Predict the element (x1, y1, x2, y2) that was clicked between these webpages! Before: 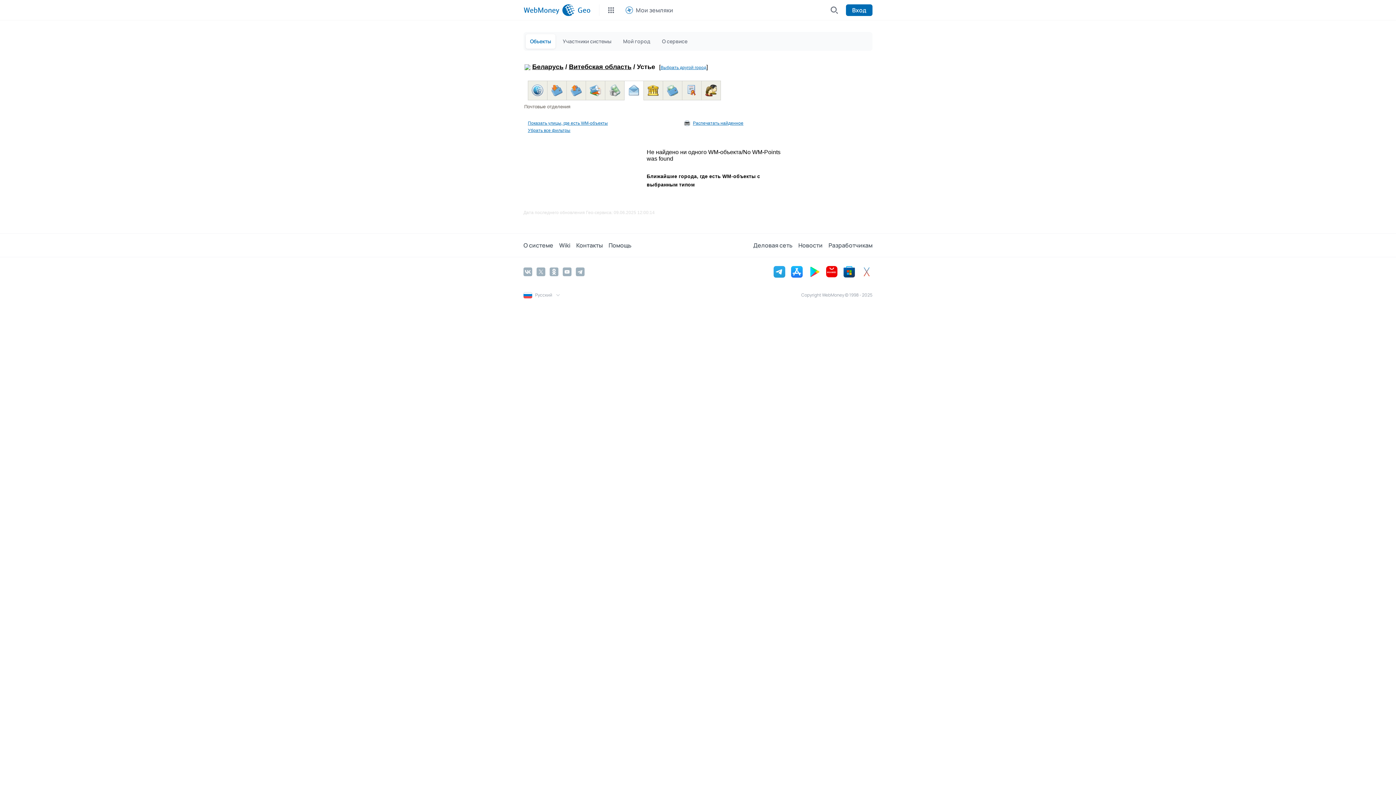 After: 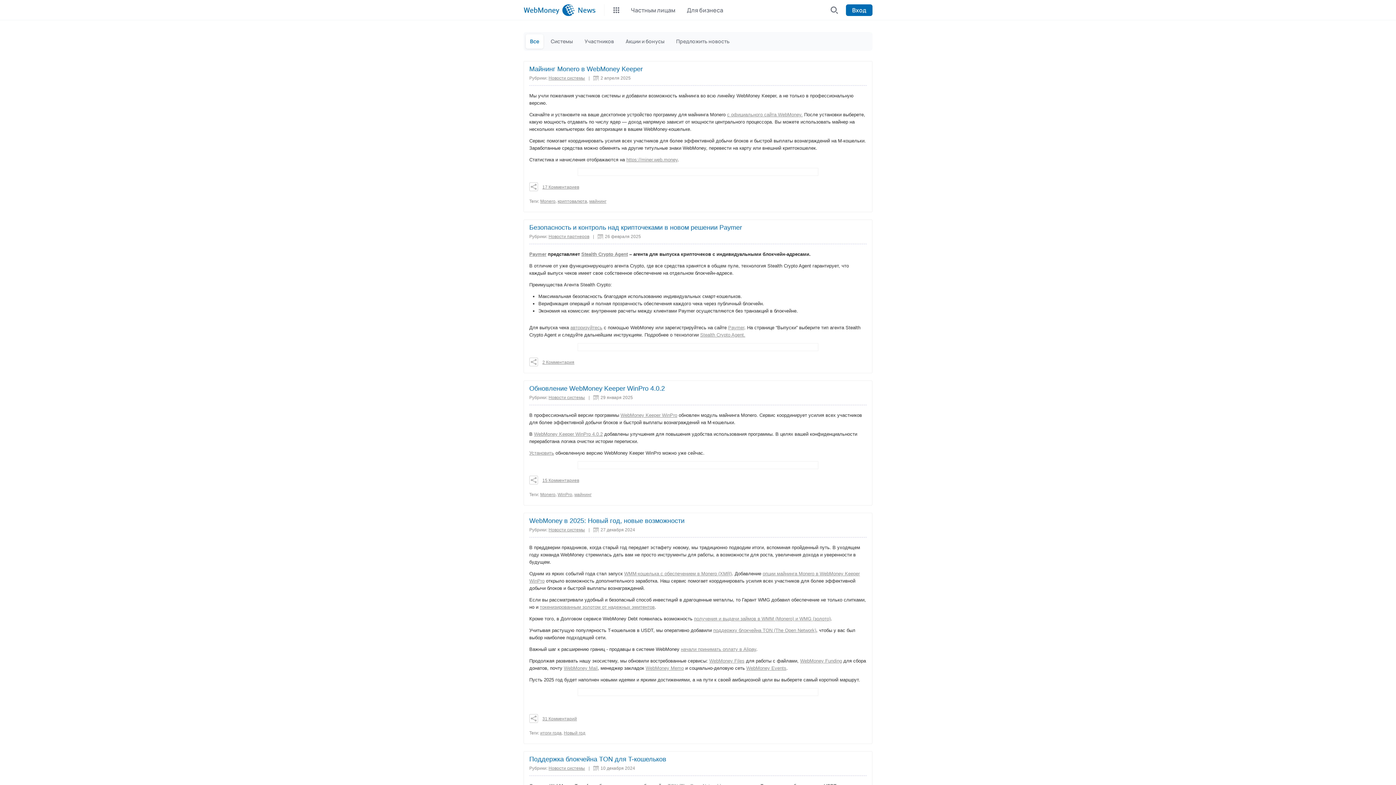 Action: bbox: (798, 239, 828, 251) label: Новости